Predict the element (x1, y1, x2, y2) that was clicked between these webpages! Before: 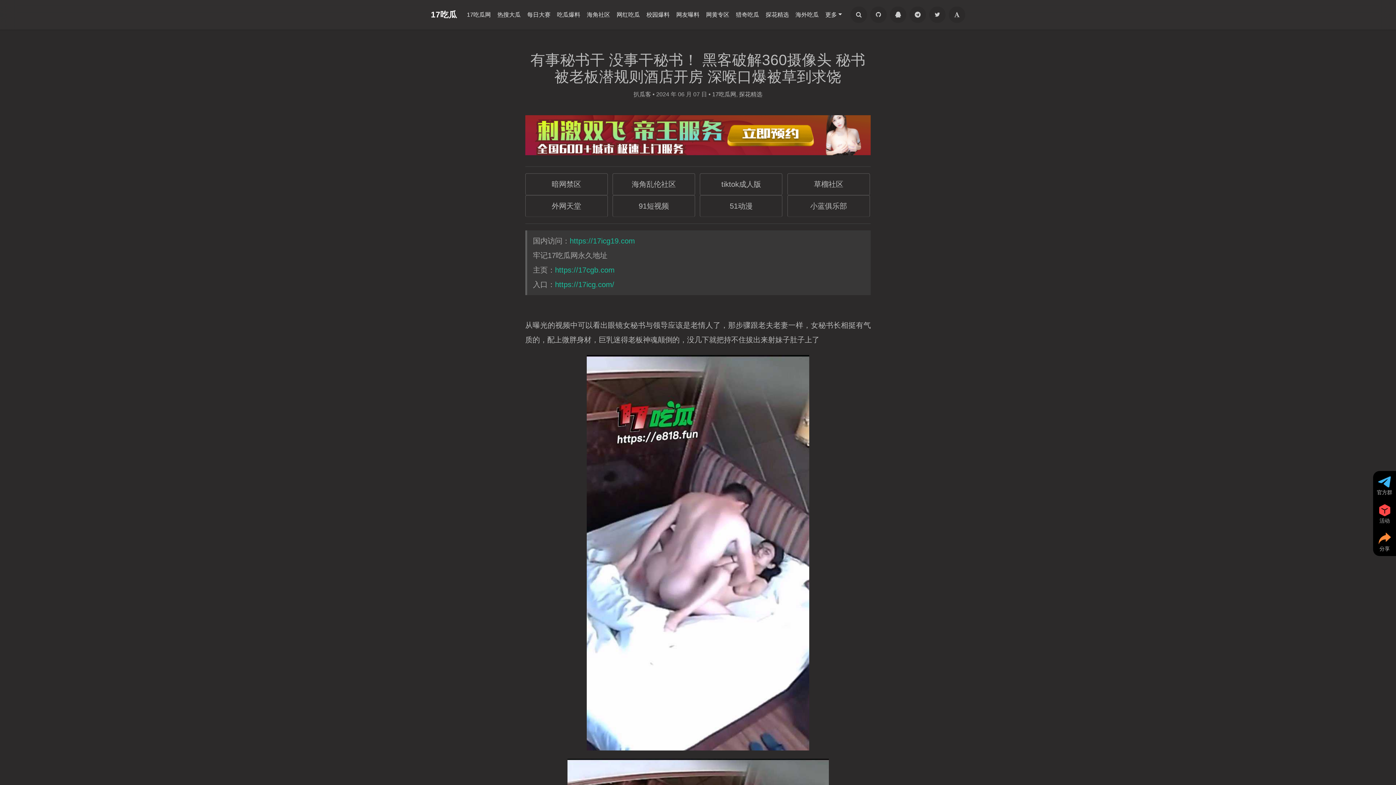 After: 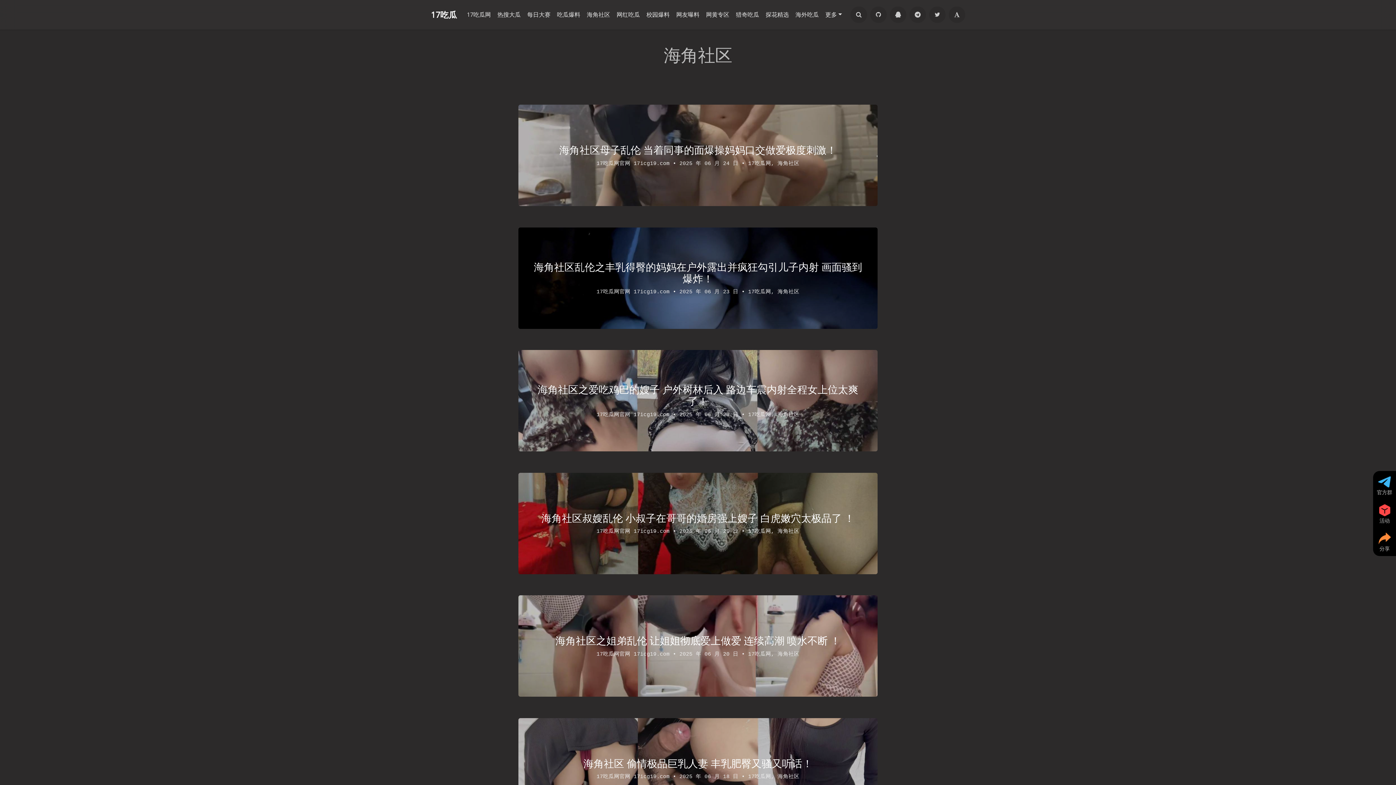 Action: bbox: (583, 8, 613, 21) label: 海角社区